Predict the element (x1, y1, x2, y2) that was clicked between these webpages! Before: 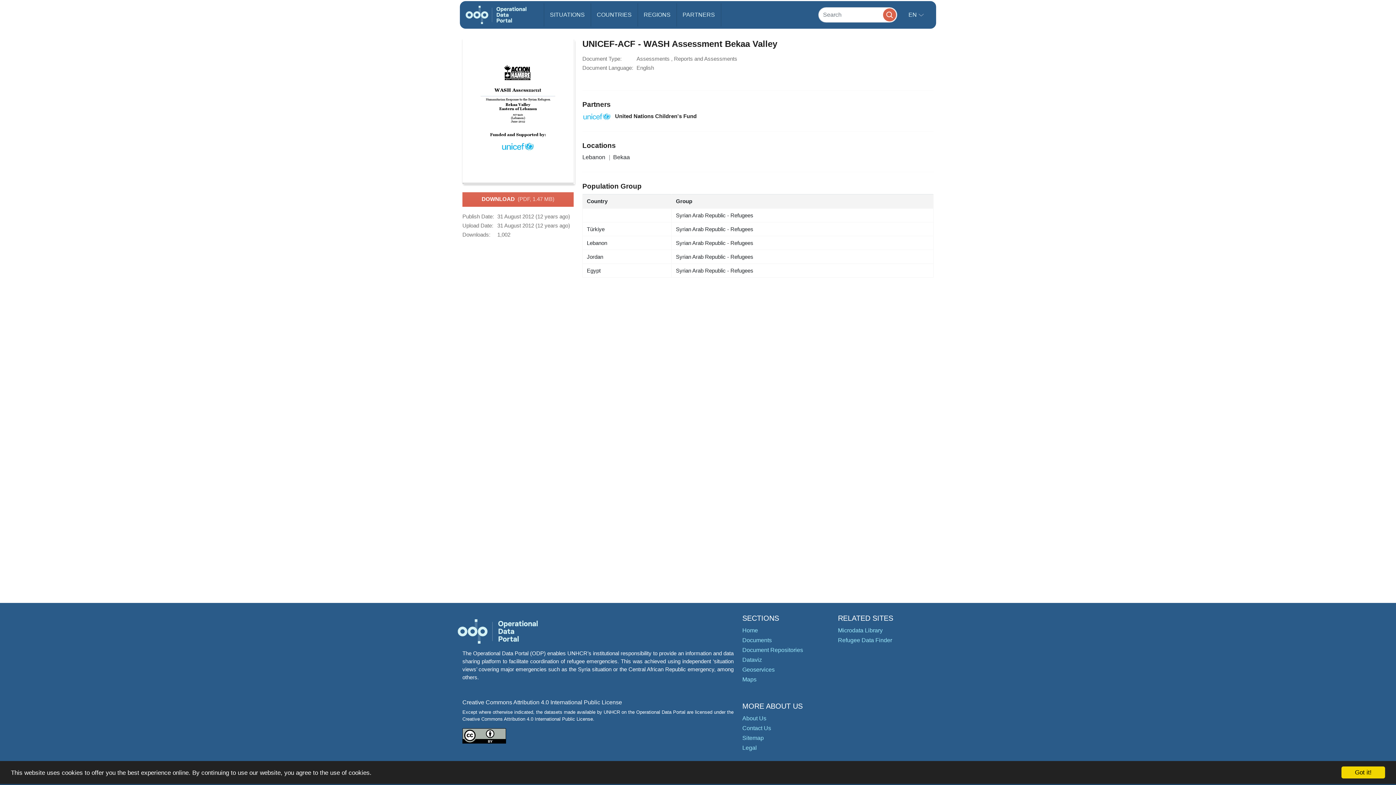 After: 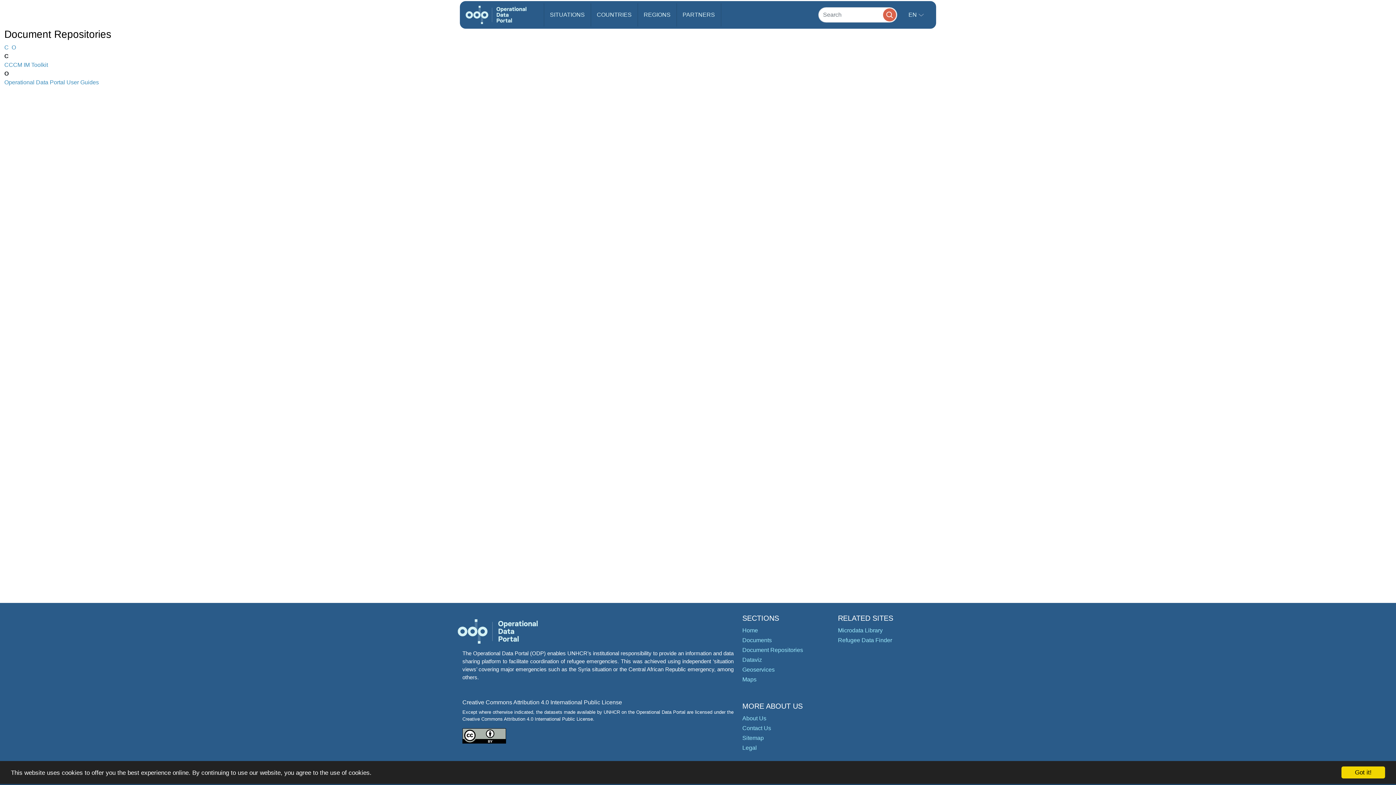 Action: label: Document Repositories bbox: (742, 647, 803, 653)